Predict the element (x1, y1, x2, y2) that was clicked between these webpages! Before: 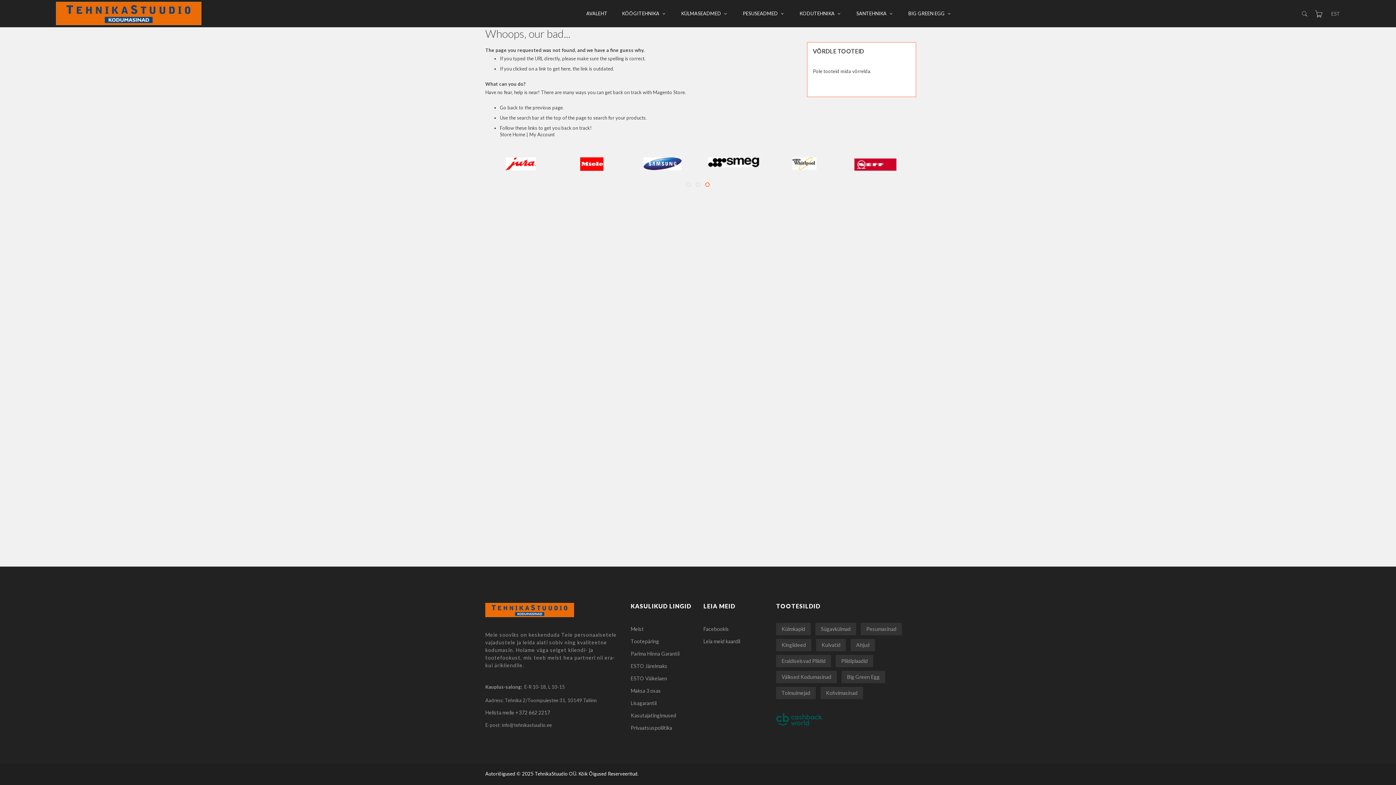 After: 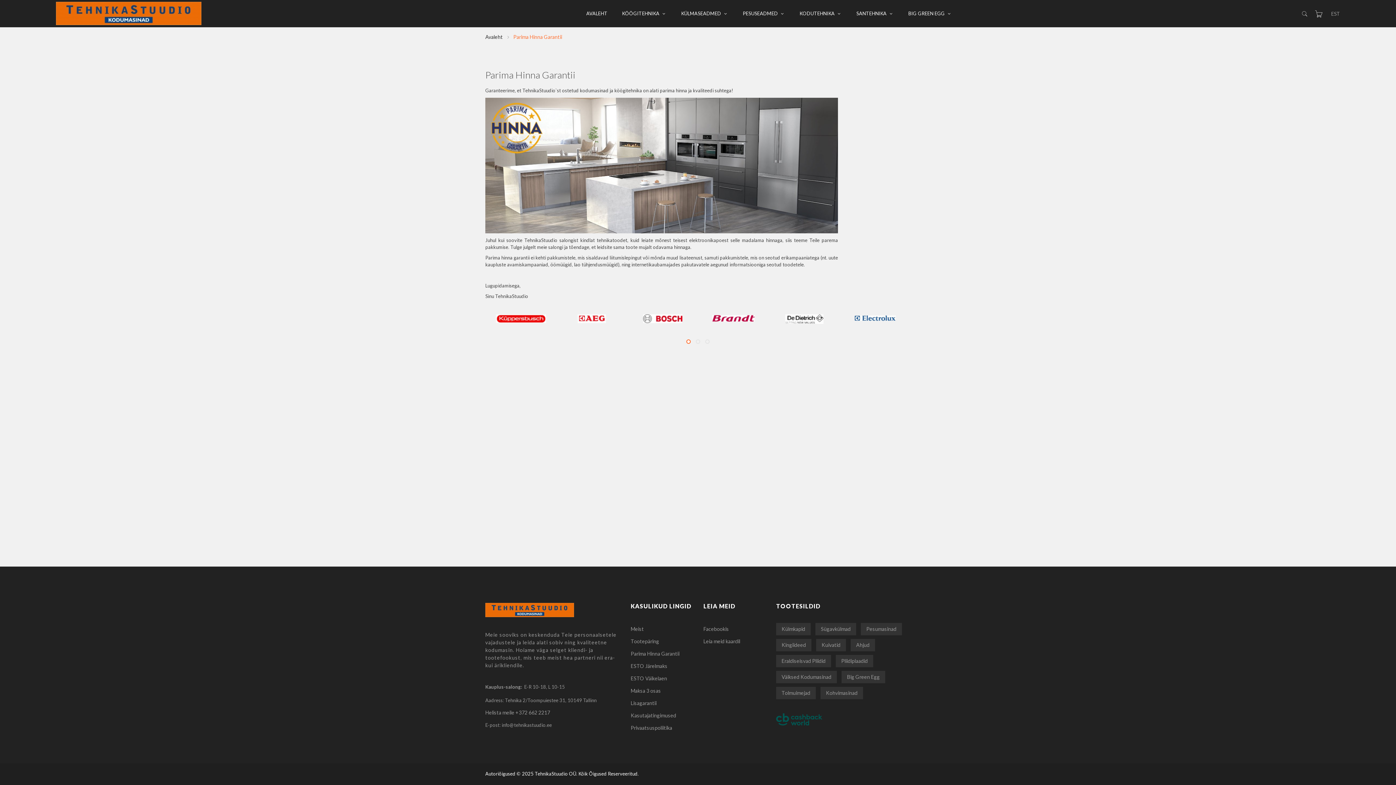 Action: label: Parima Hinna Garantii bbox: (630, 650, 679, 657)